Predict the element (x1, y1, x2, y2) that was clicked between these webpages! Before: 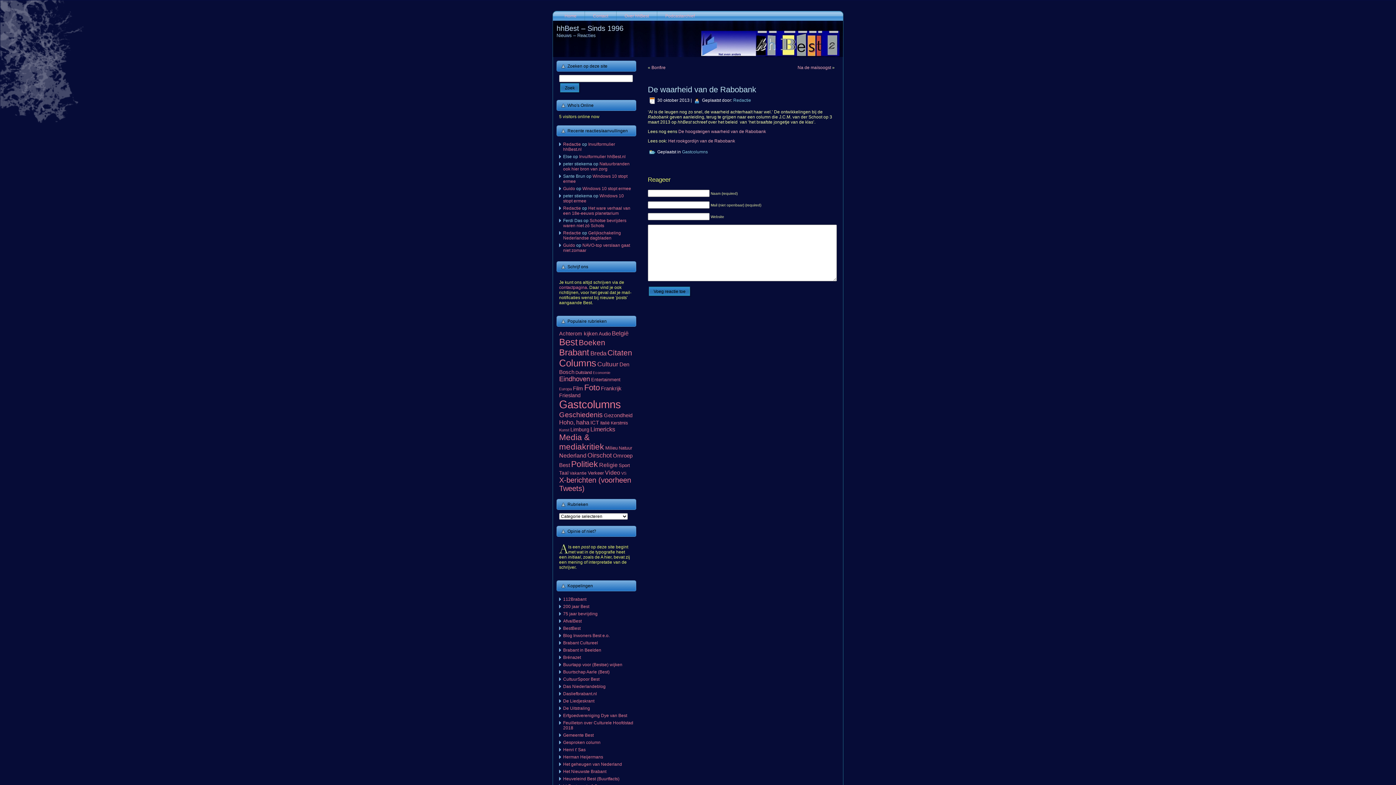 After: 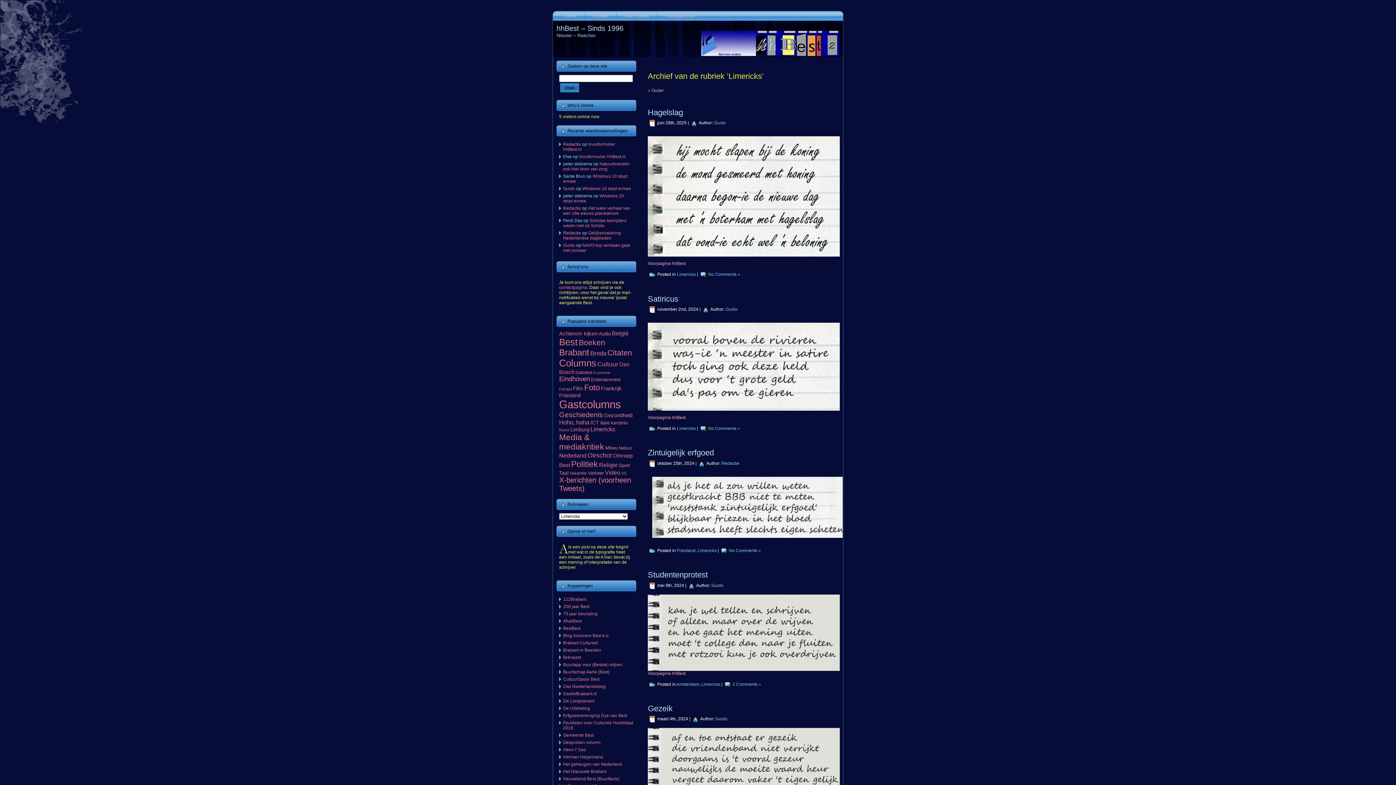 Action: label: Limericks (147 items) bbox: (590, 426, 615, 432)